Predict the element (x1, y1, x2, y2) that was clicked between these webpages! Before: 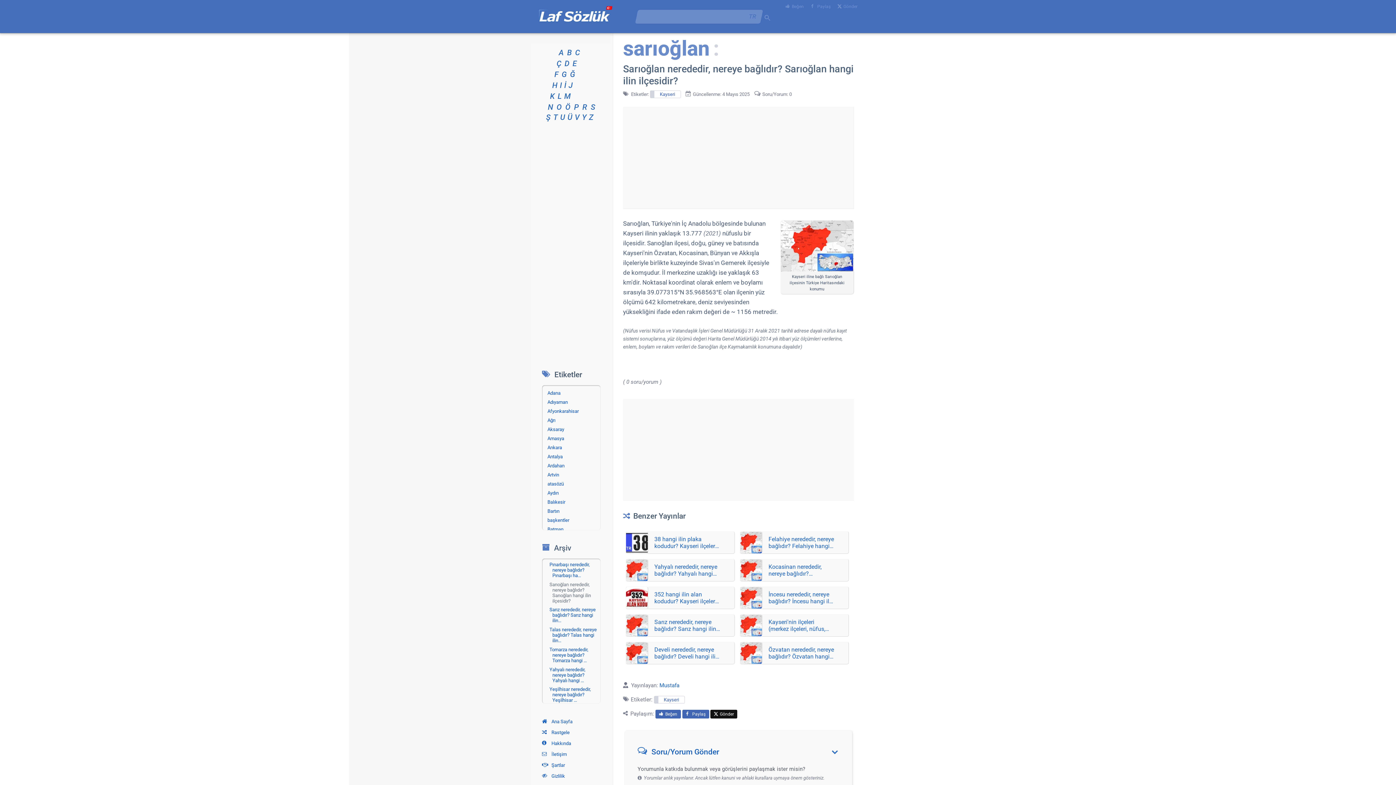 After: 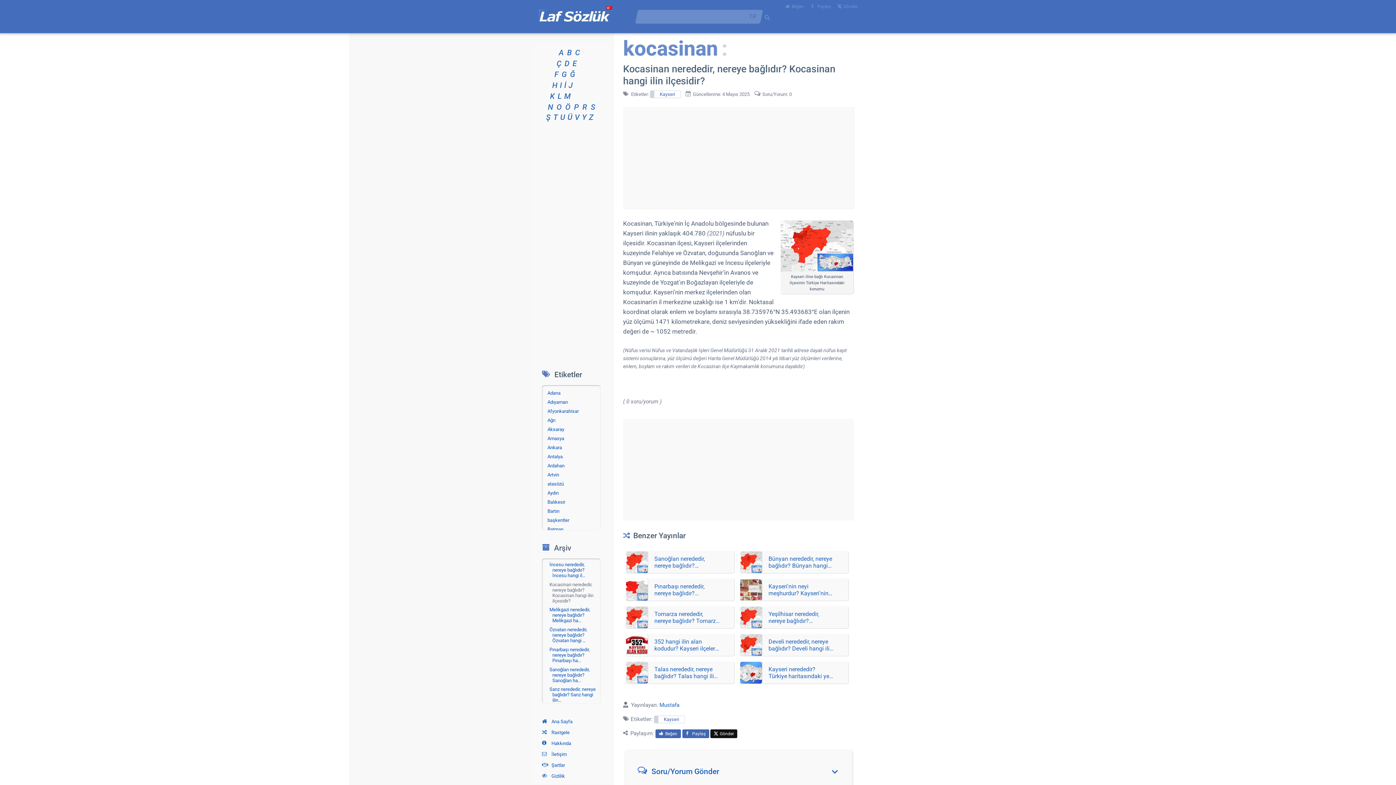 Action: label: Kocasinan nerededir, nereye bağlıdır? Kocasinan hangi ilin ilçesidir? bbox: (740, 559, 849, 581)